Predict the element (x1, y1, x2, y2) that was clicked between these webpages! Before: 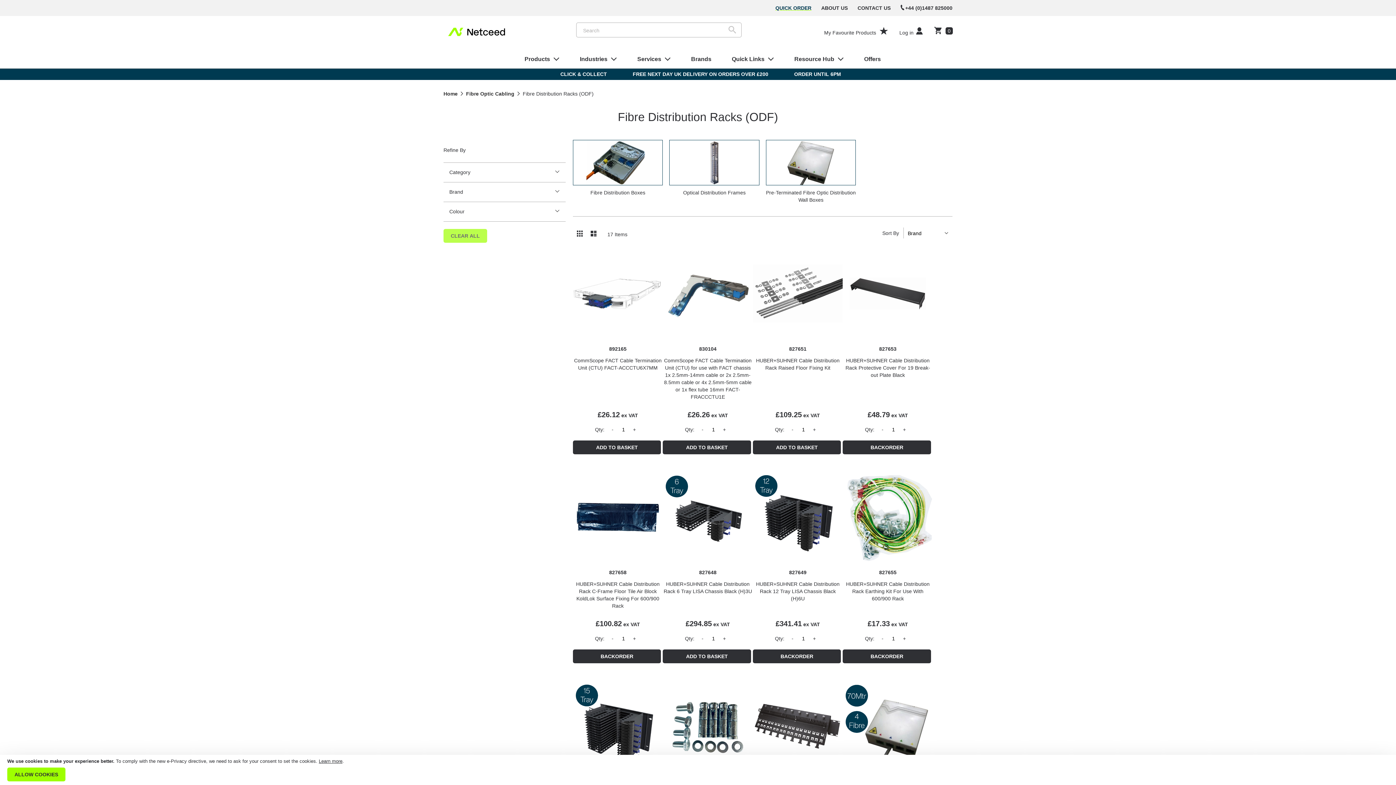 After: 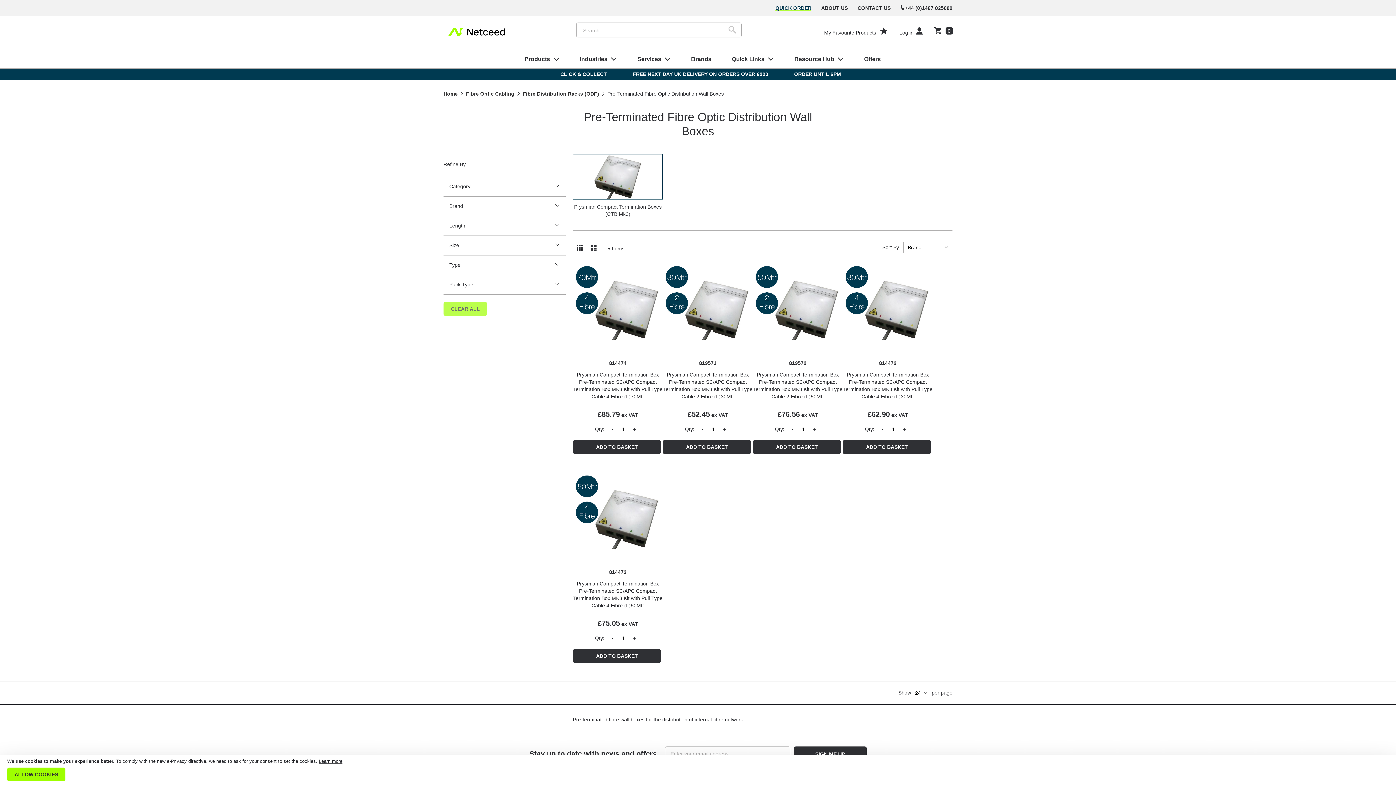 Action: label: Pre-Terminated Fibre Optic Distribution Wall Boxes bbox: (766, 140, 856, 202)